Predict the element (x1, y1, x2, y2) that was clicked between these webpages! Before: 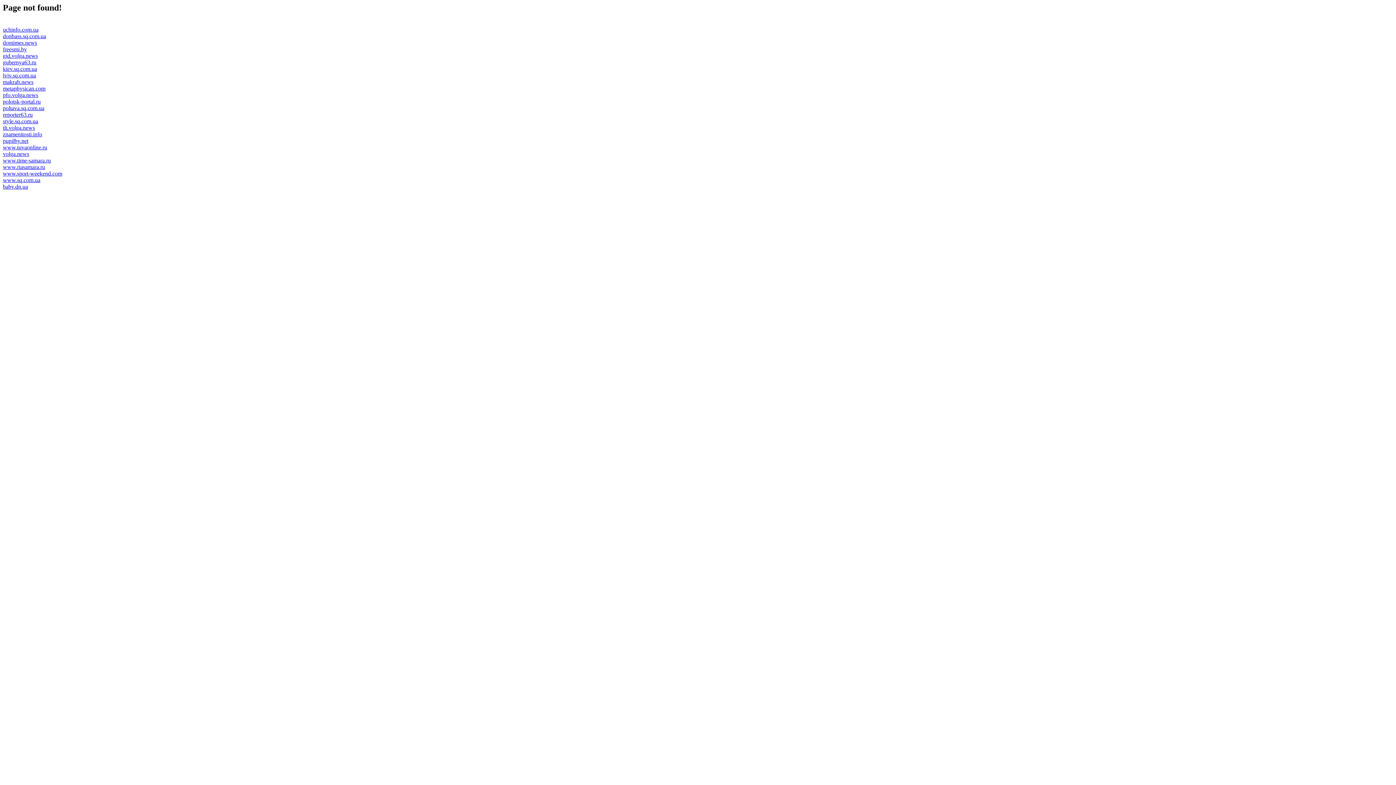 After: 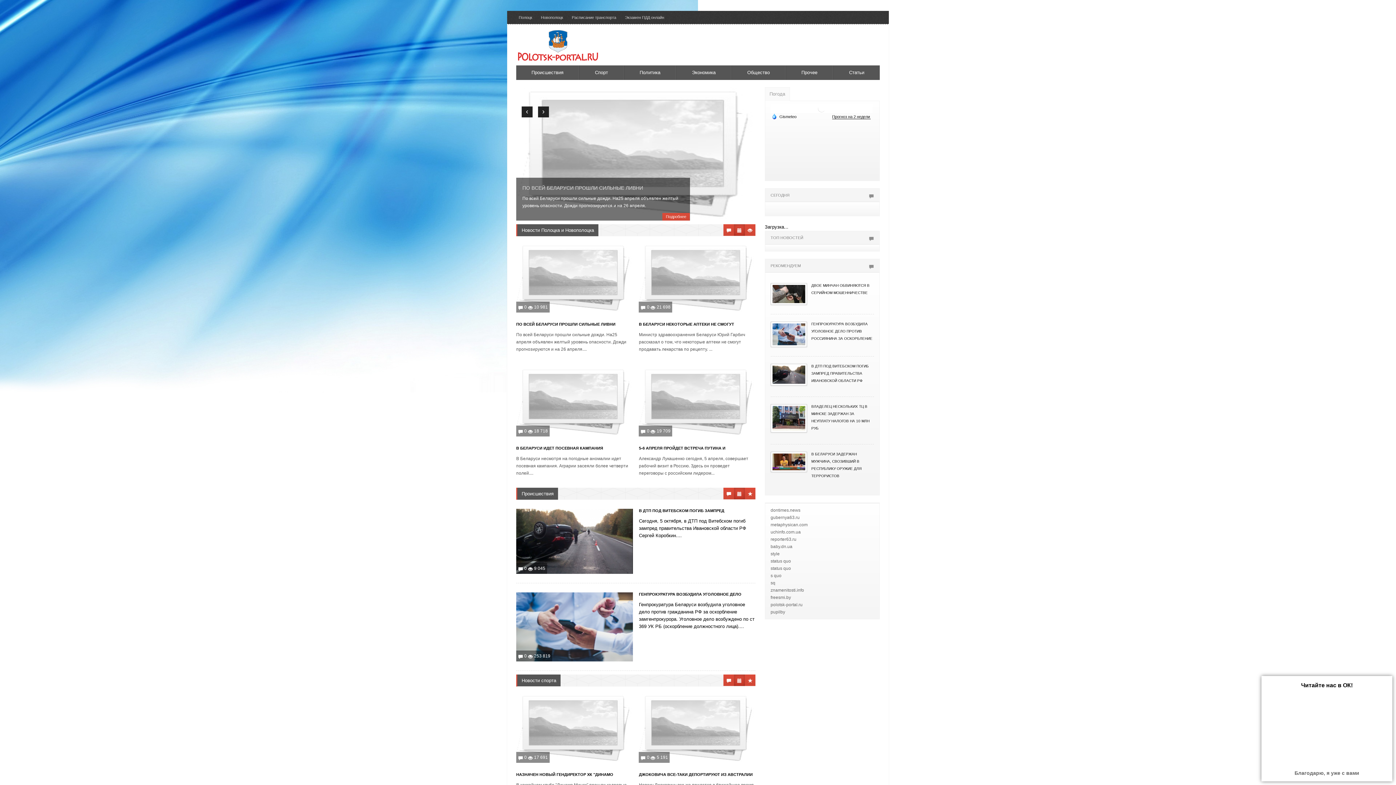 Action: bbox: (2, 98, 40, 104) label: polotsk-portal.ru